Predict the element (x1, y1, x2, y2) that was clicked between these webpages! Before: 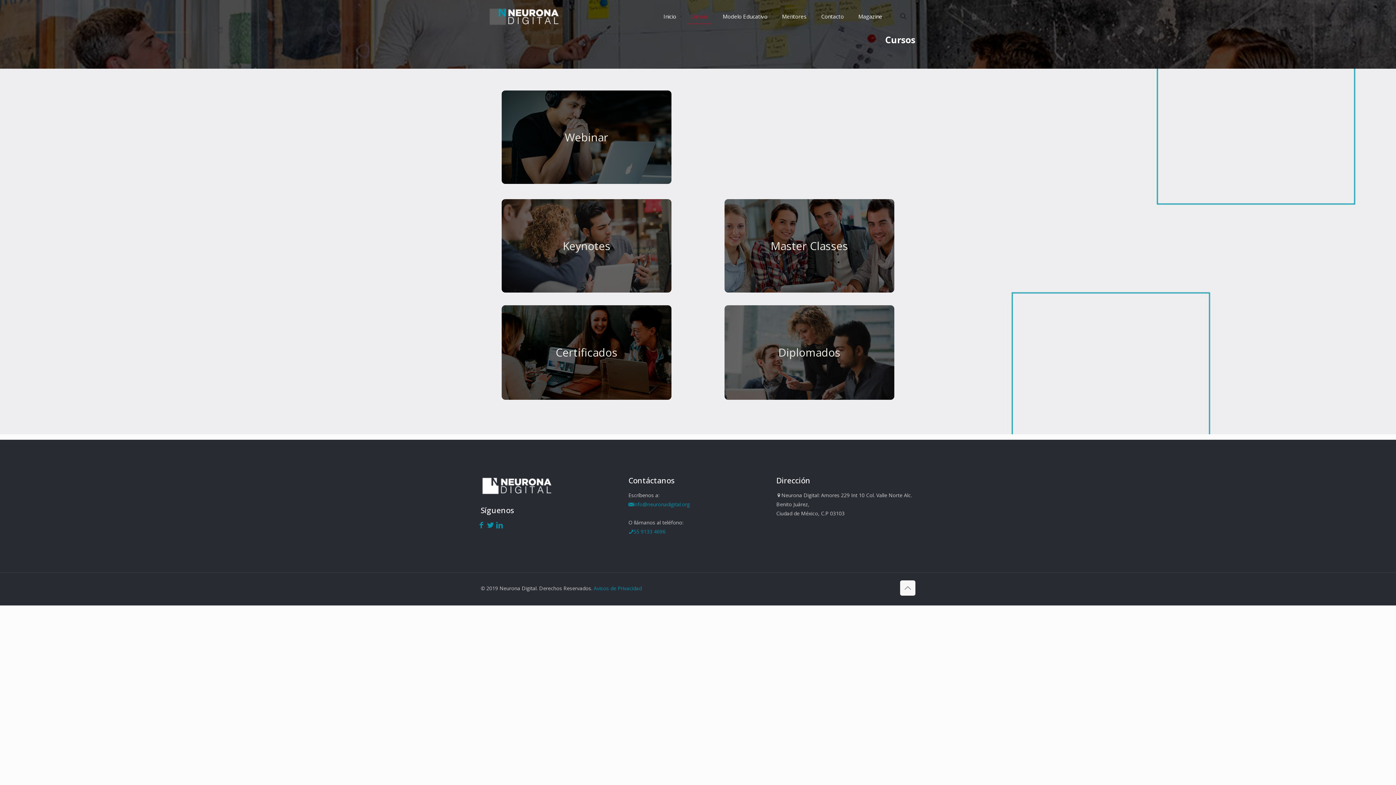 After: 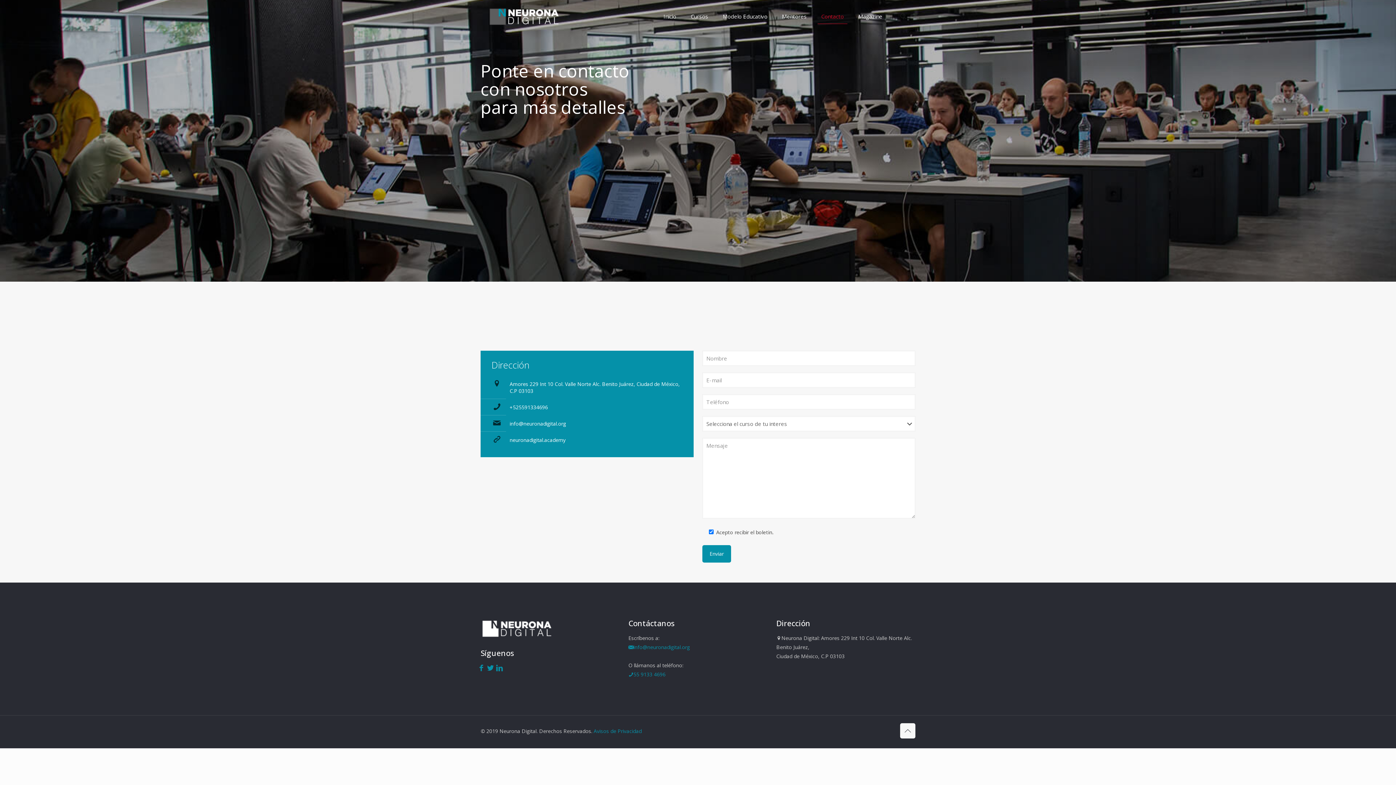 Action: bbox: (814, 0, 851, 32) label: Contacto